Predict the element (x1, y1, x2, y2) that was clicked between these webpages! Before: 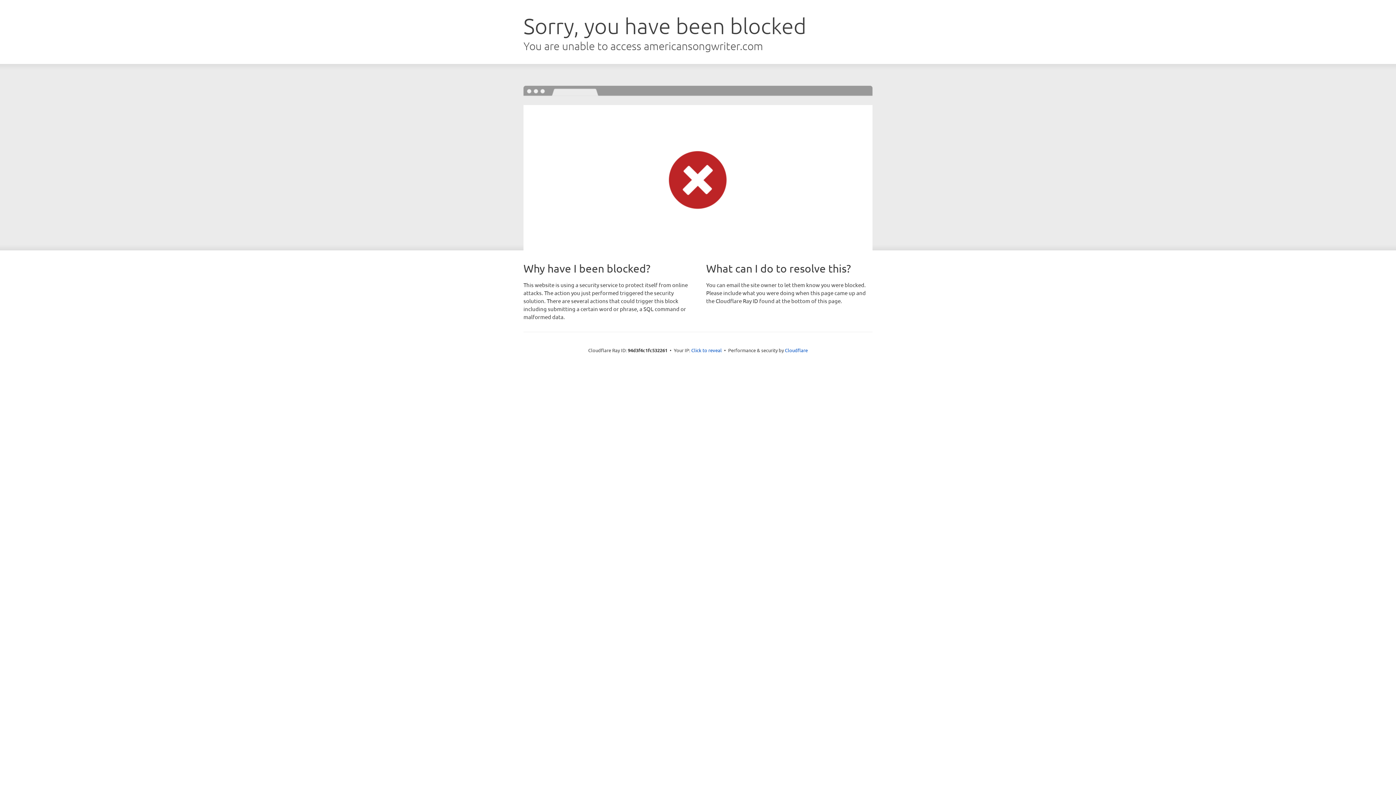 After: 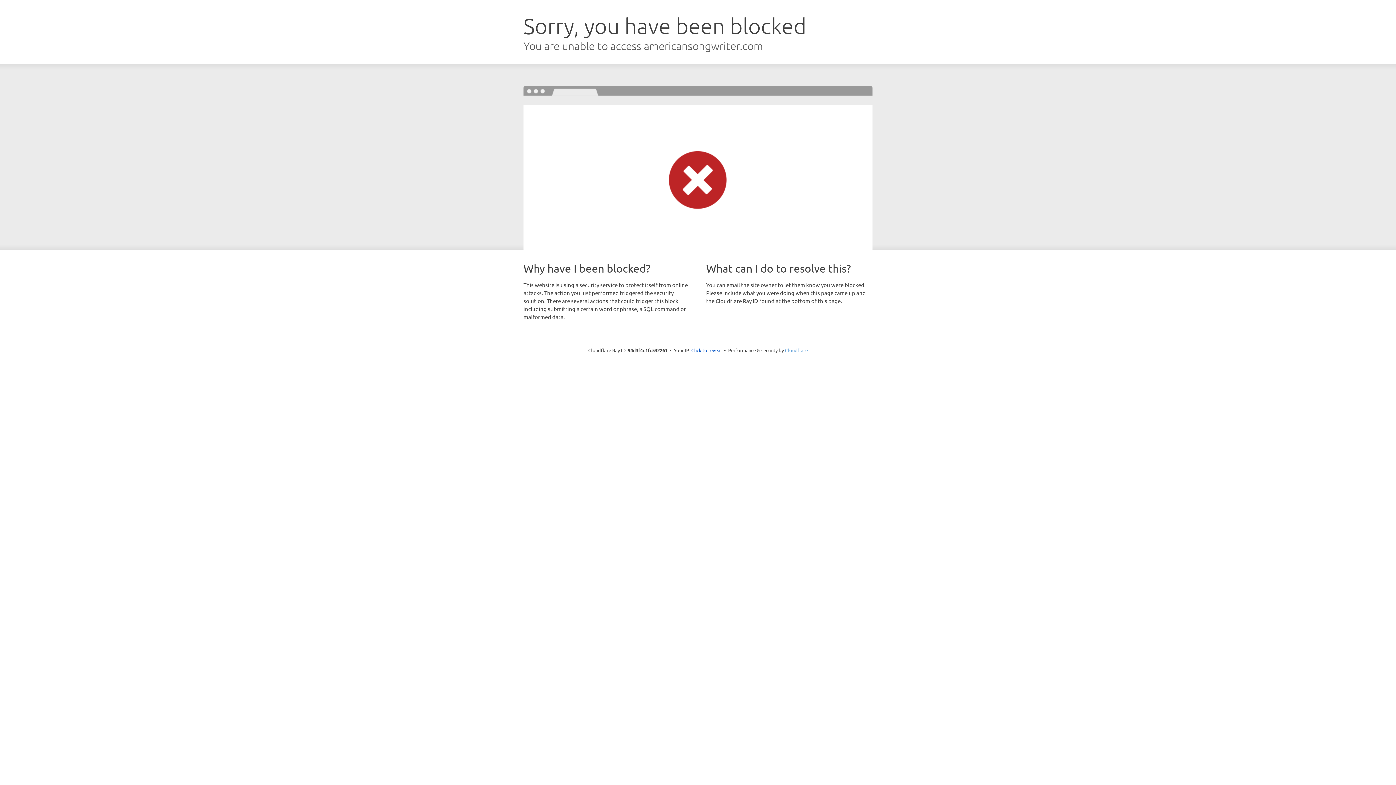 Action: label: Cloudflare bbox: (785, 347, 808, 353)